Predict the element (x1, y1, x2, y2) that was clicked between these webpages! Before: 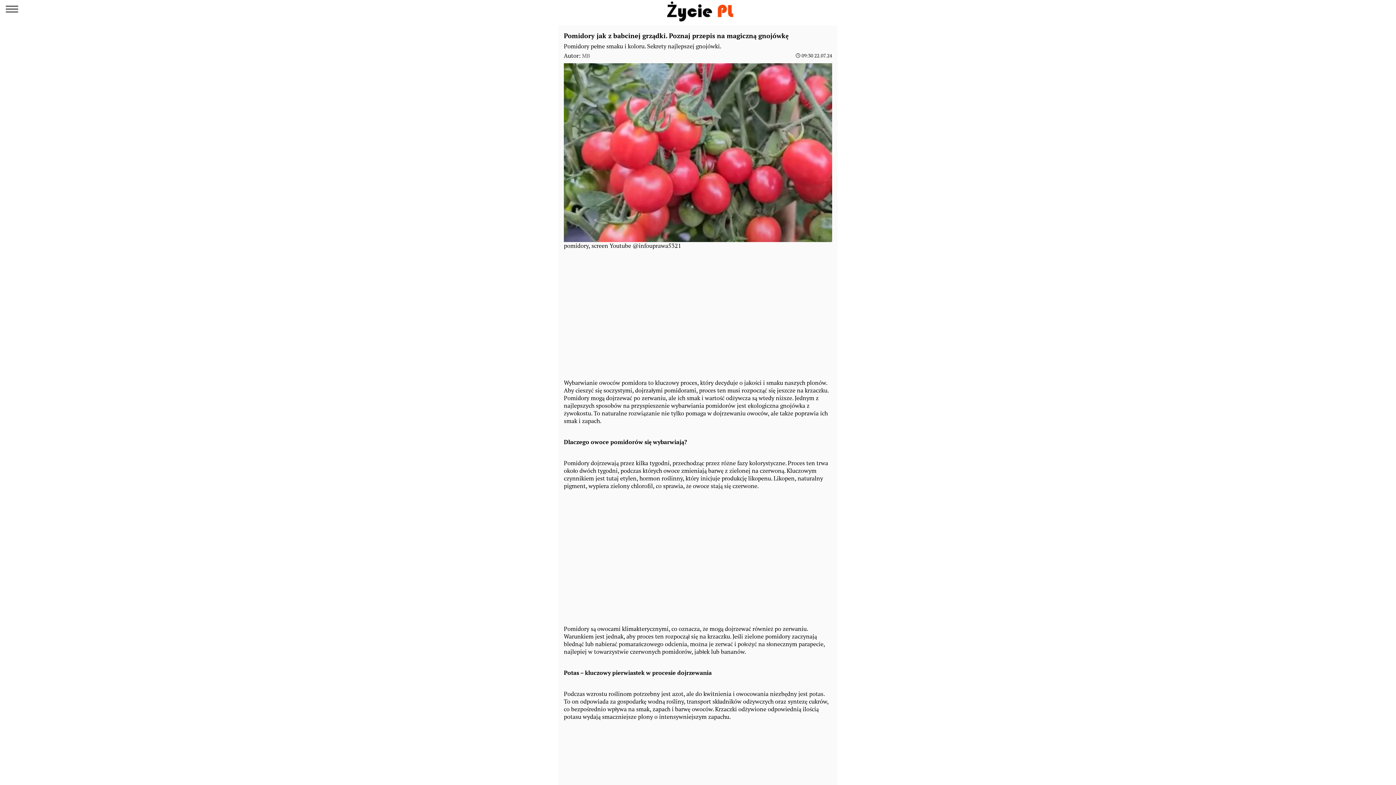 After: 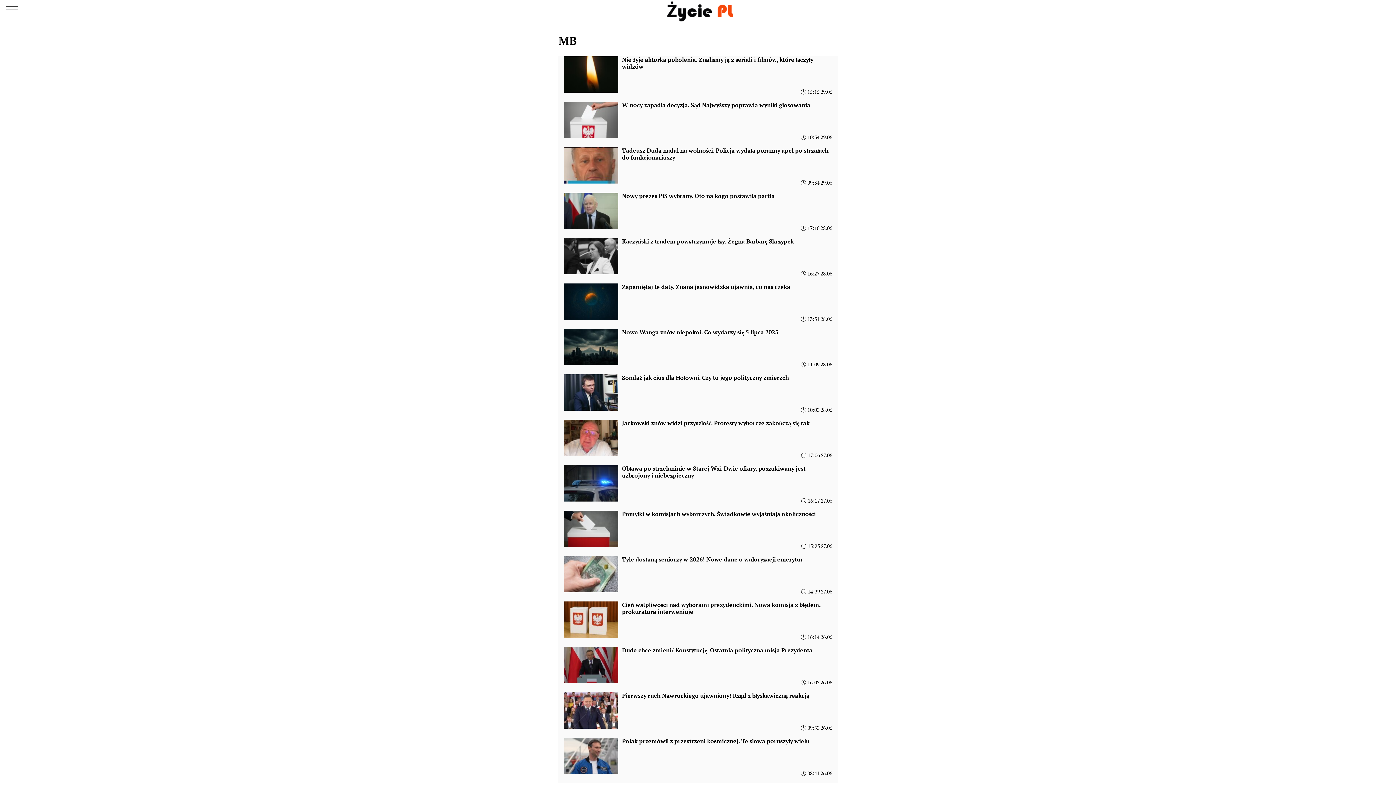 Action: bbox: (582, 52, 590, 59) label: MB